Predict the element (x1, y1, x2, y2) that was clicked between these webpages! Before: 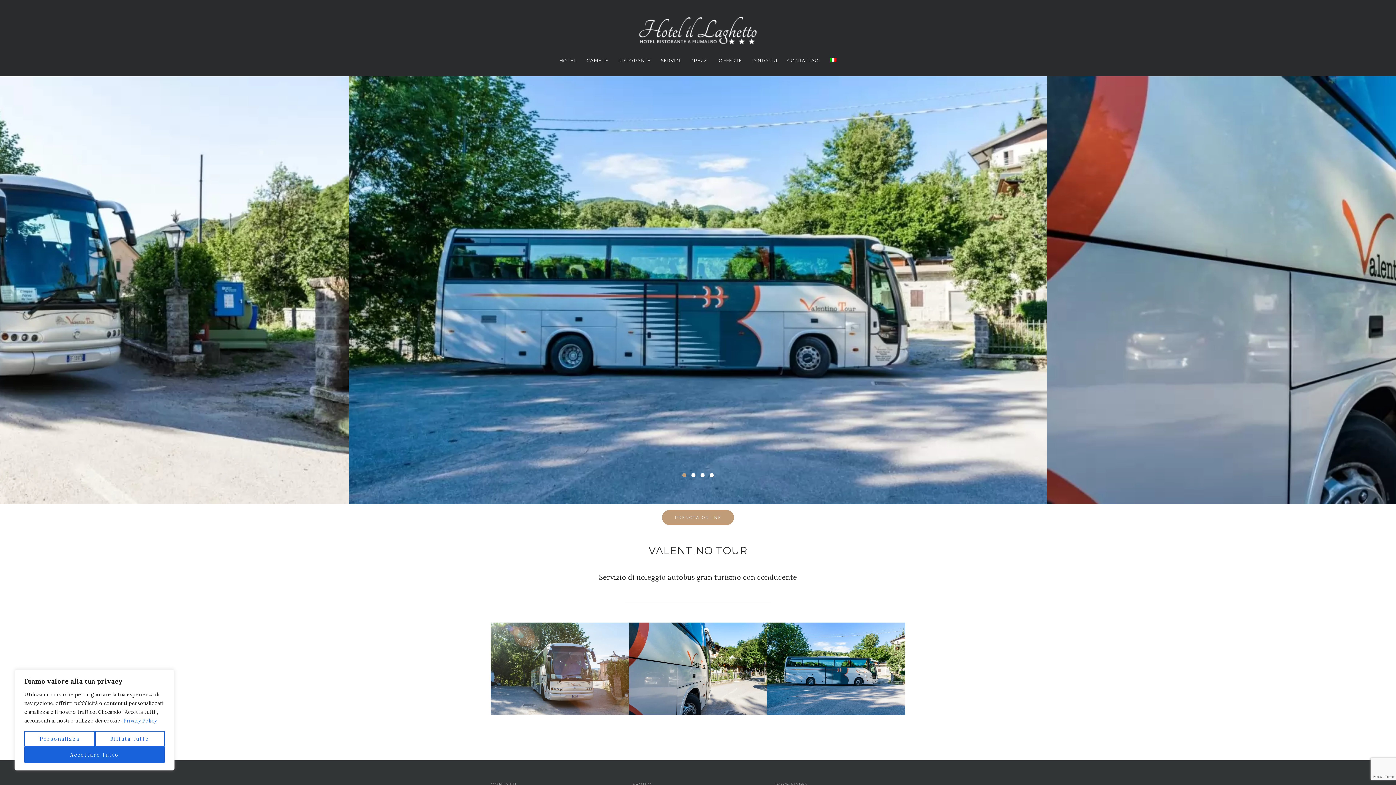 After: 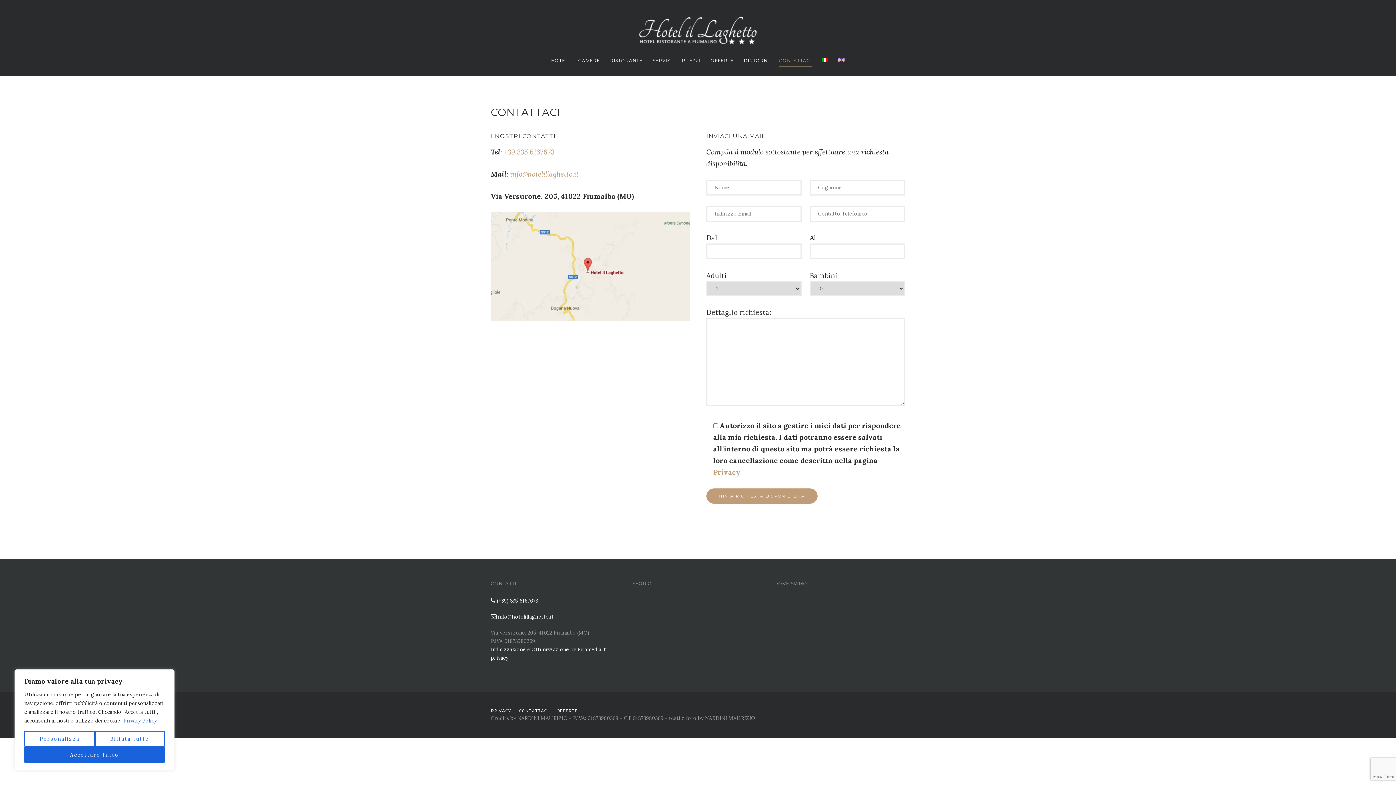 Action: bbox: (787, 55, 820, 66) label: CONTATTACI